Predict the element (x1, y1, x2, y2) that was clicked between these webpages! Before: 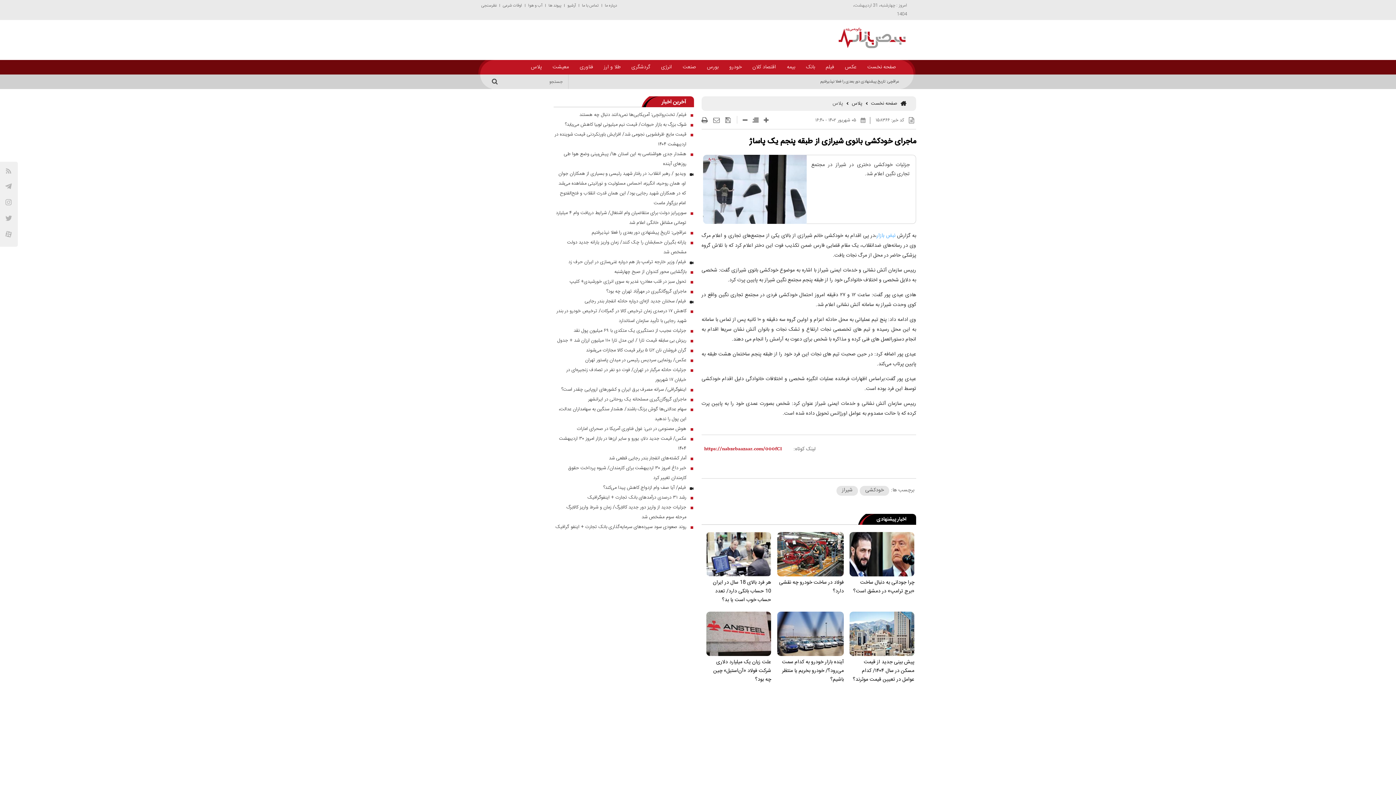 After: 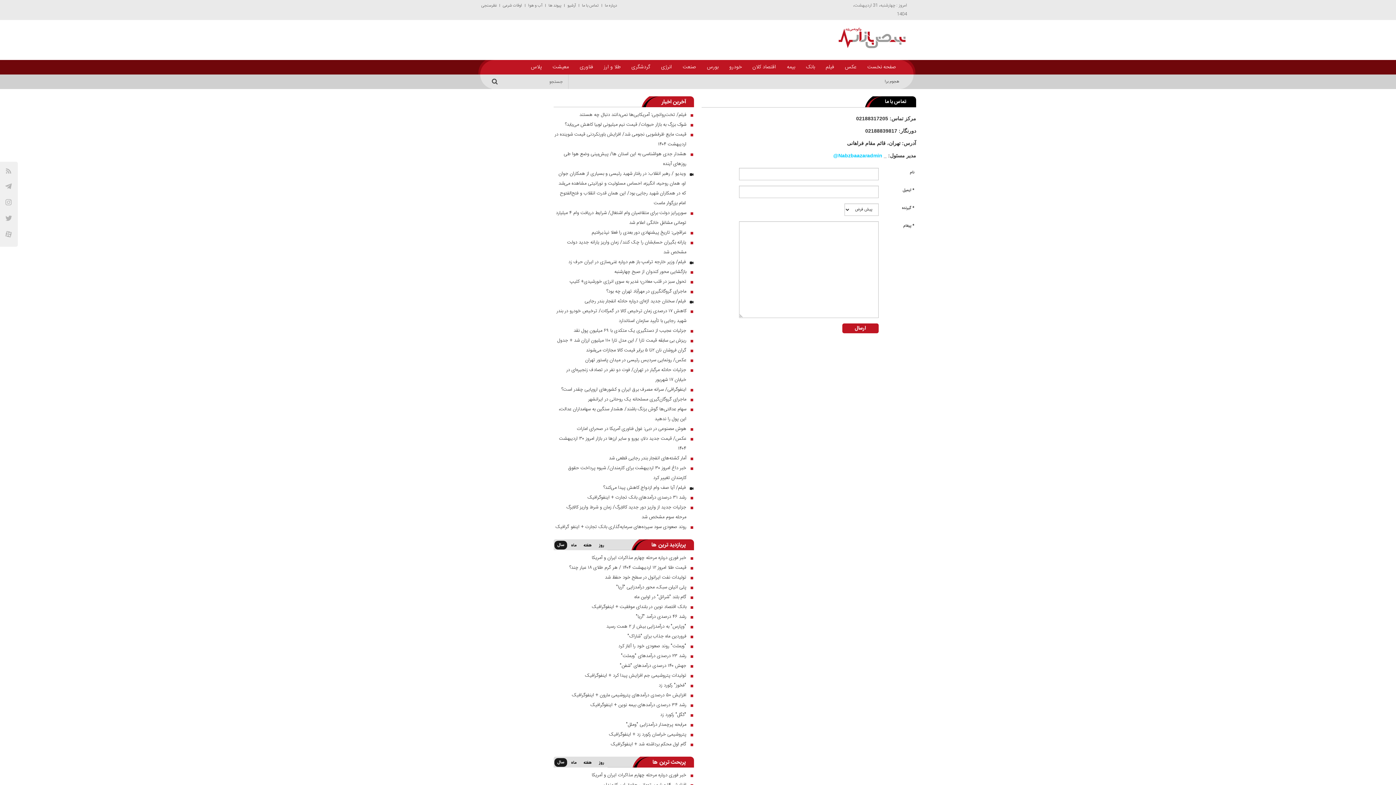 Action: bbox: (582, 1, 598, 7) label: تماس با ما